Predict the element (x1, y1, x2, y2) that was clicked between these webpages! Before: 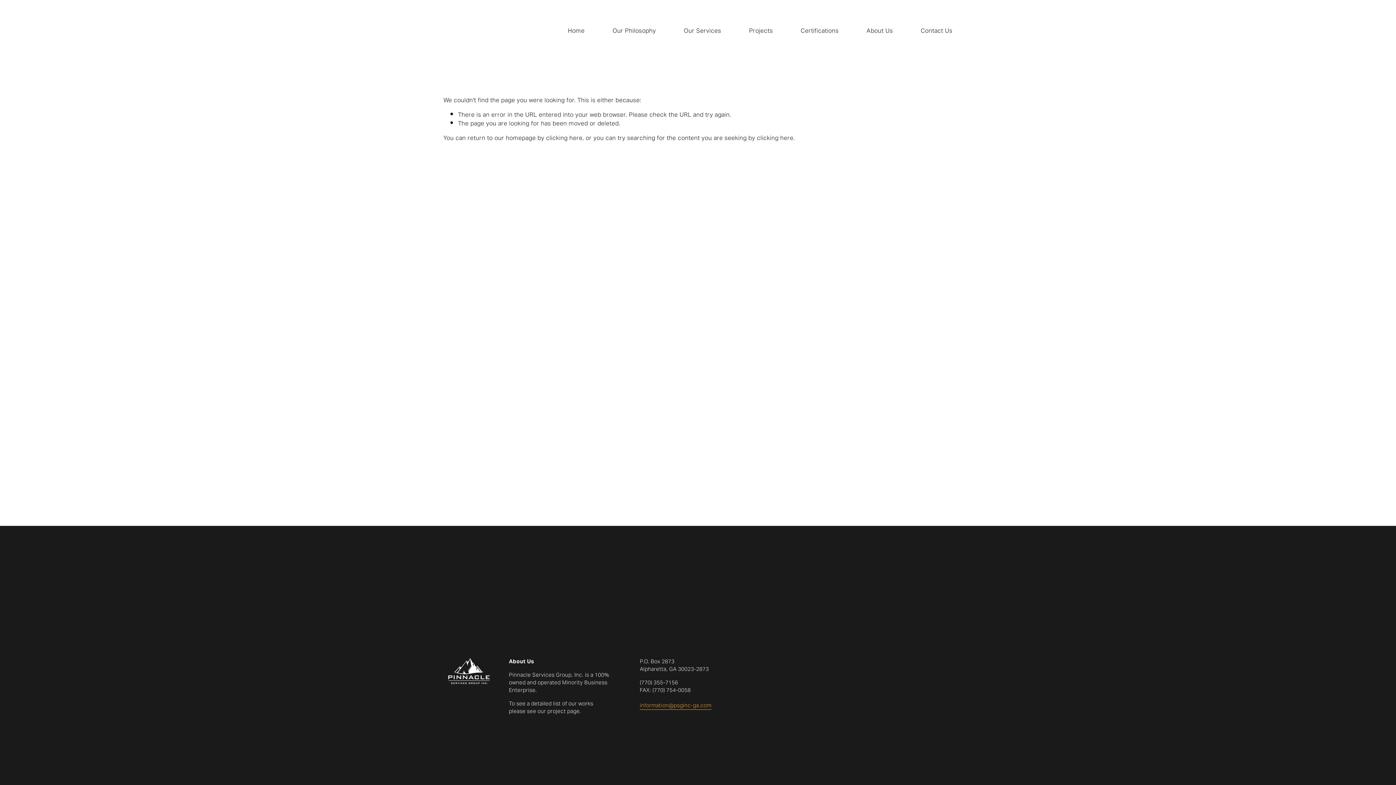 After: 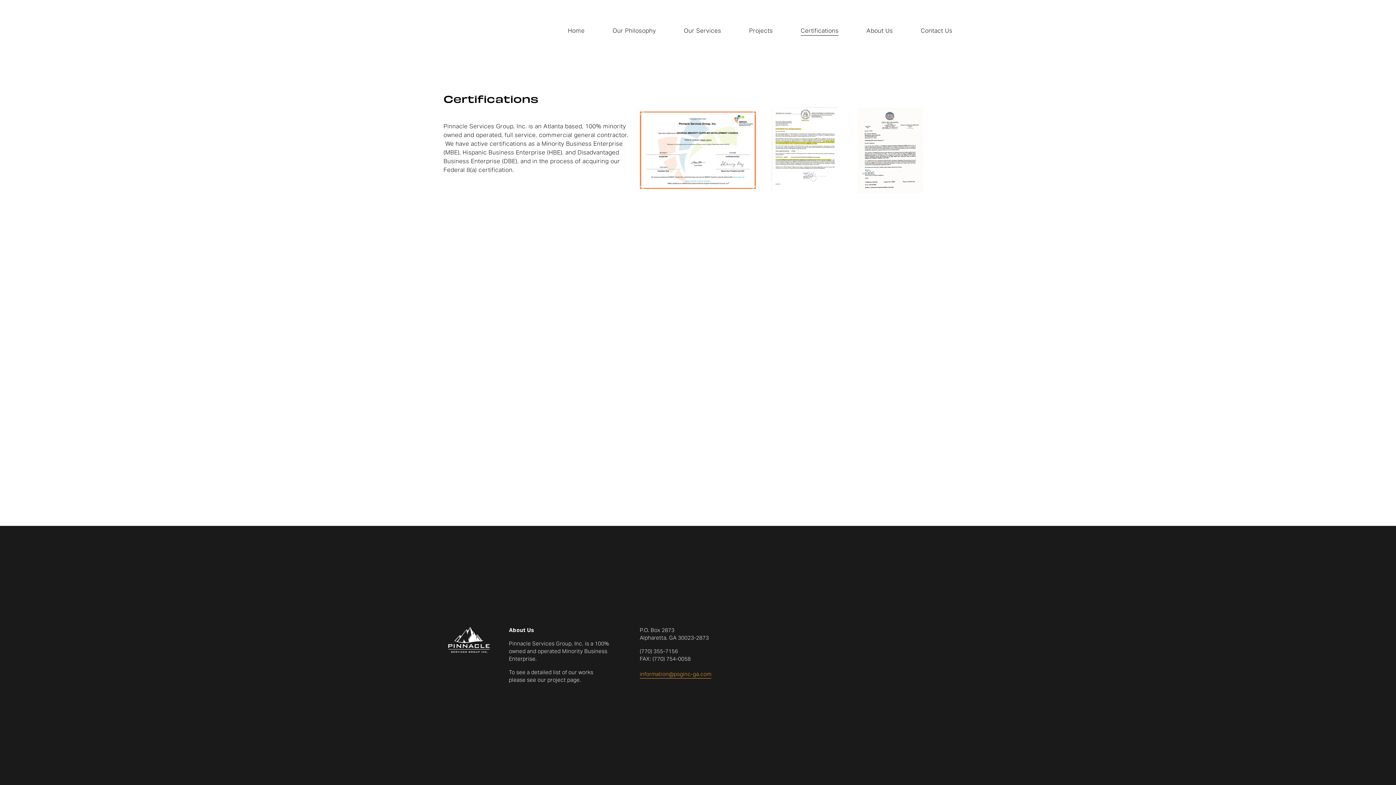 Action: label: Certifications bbox: (801, 26, 838, 36)